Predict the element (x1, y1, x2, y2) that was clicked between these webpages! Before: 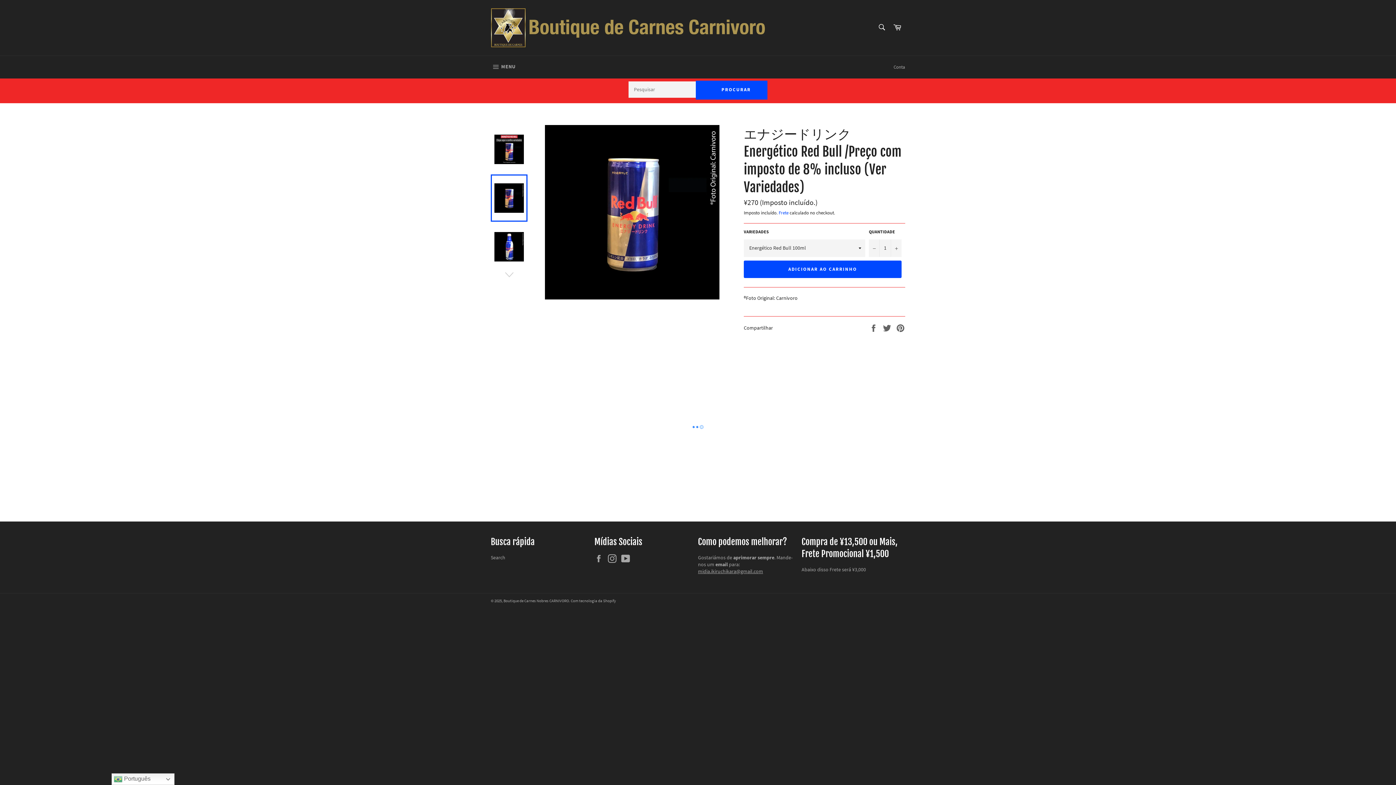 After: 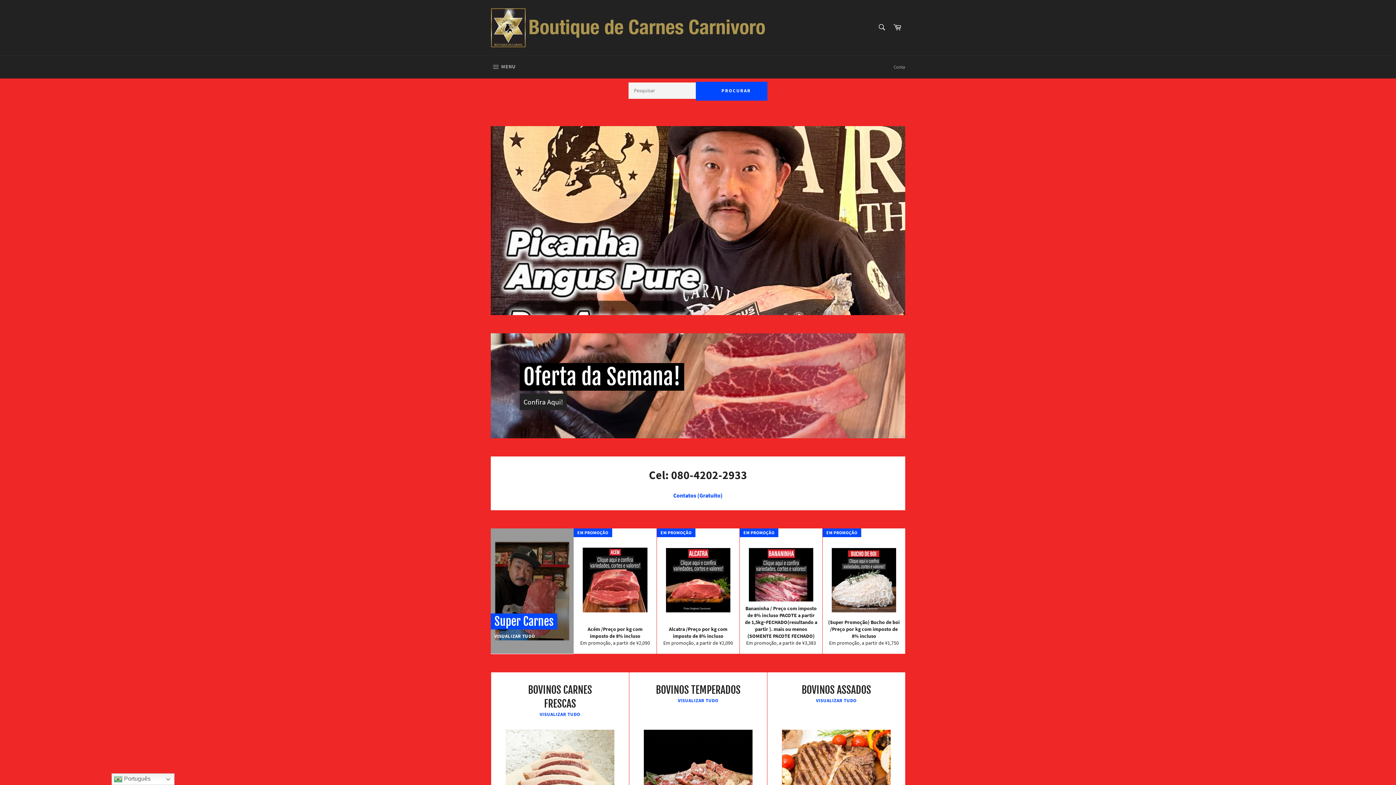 Action: bbox: (490, 7, 767, 48)